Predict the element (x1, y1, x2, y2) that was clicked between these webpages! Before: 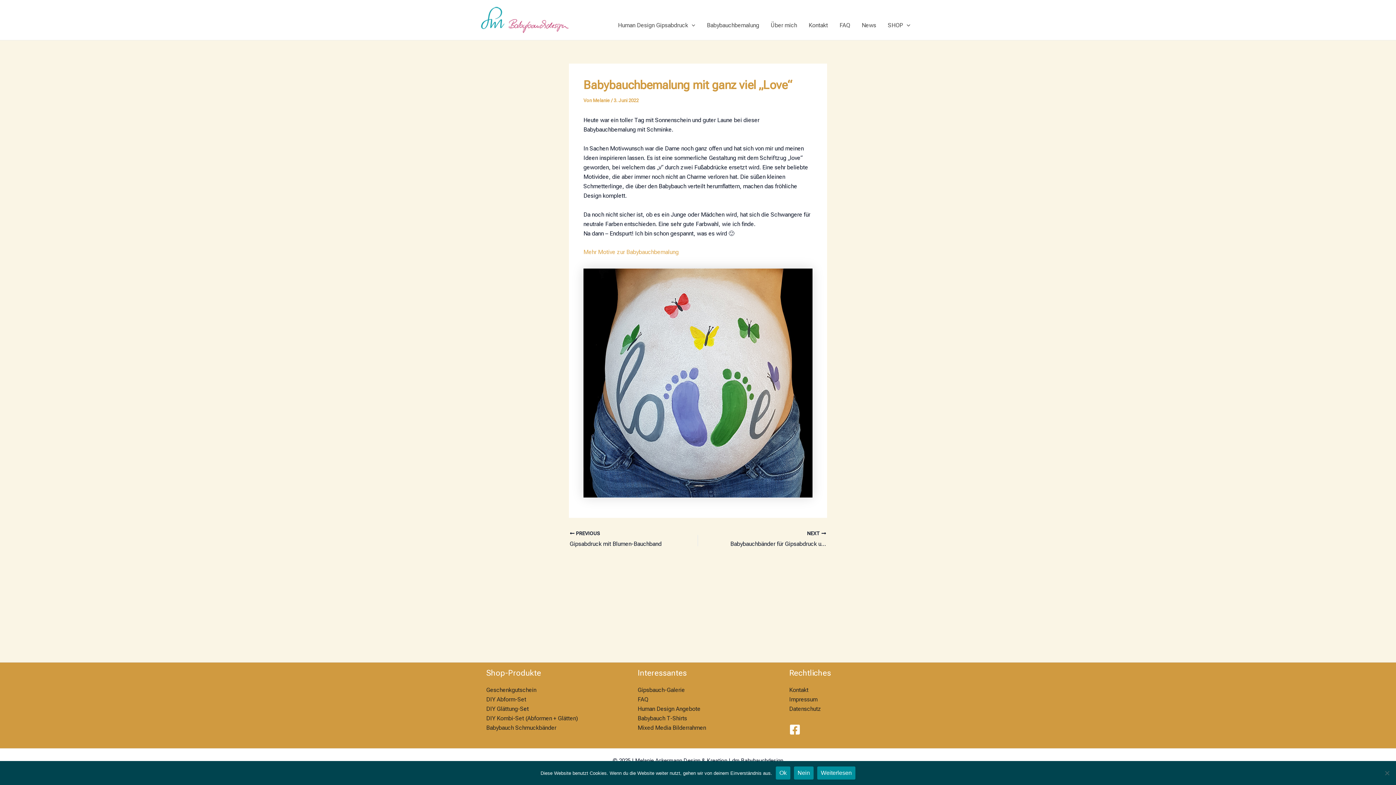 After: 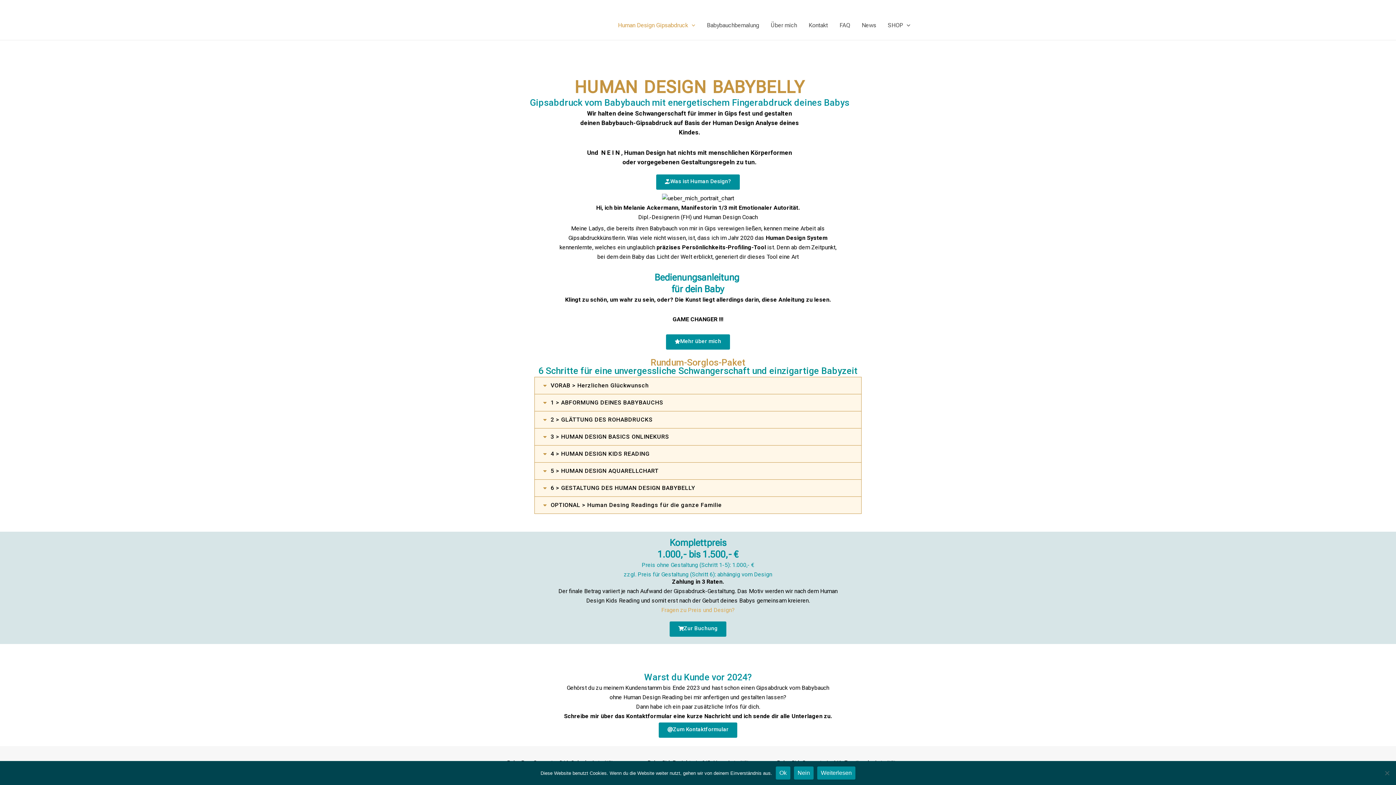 Action: label: Human Design Gipsabdruck bbox: (612, 10, 701, 40)